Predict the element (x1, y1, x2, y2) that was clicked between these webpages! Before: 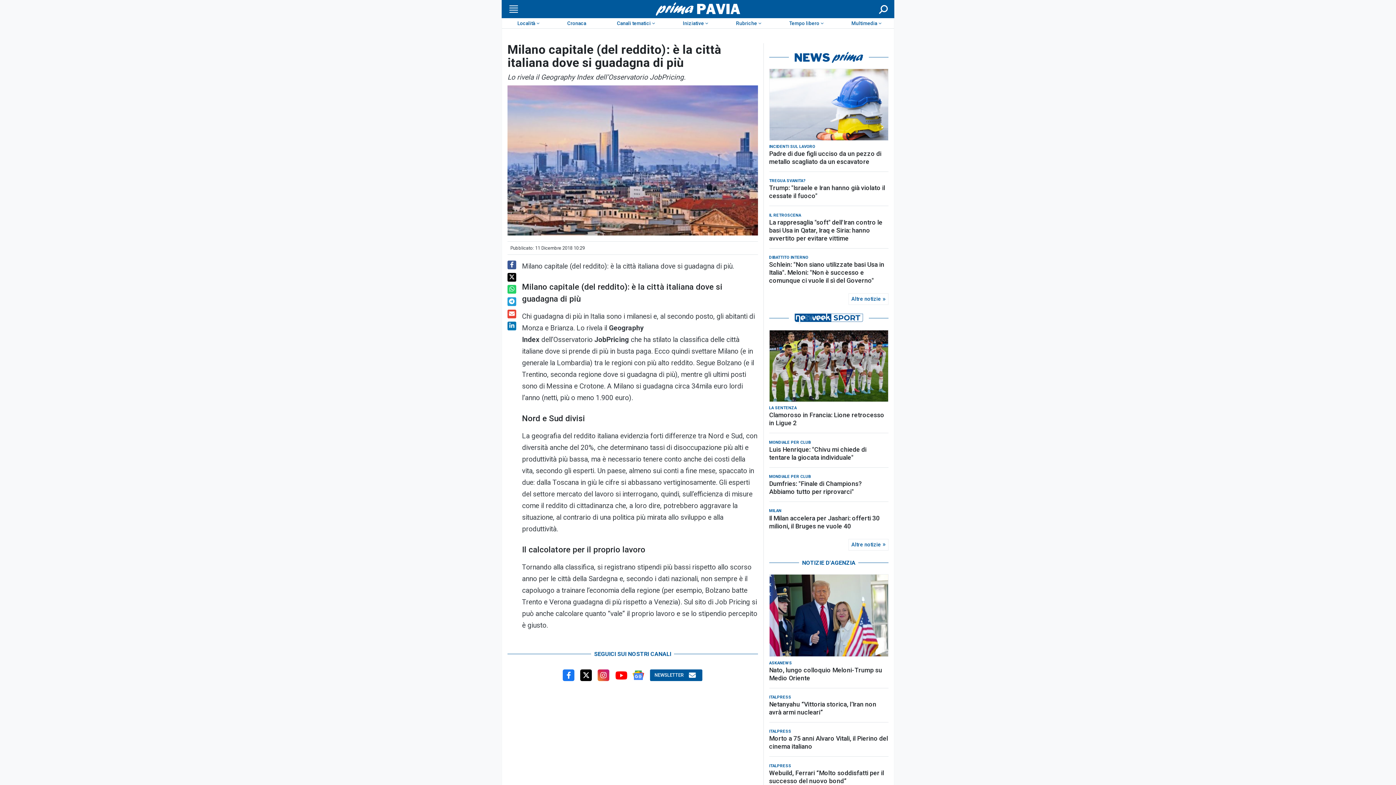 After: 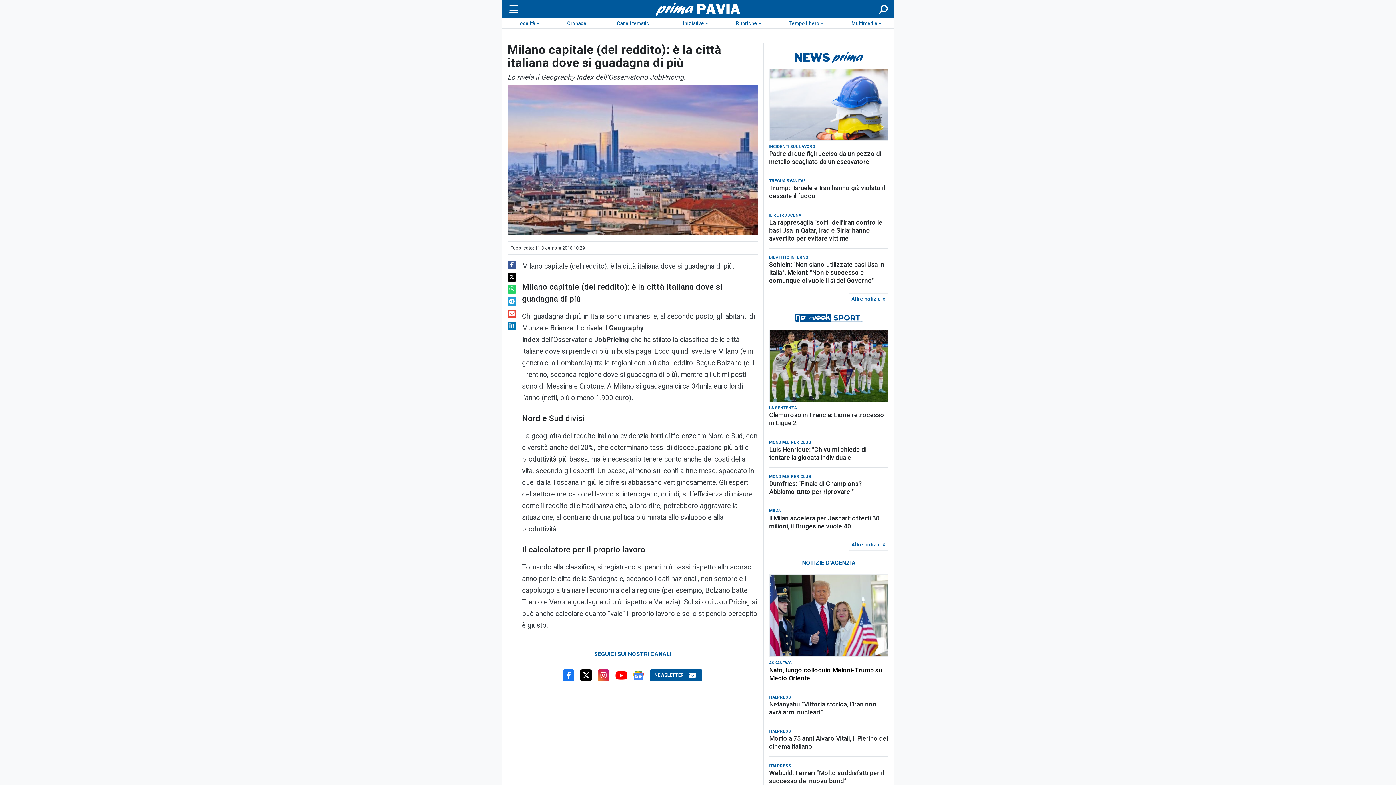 Action: bbox: (769, 579, 888, 595) label: Nato, lungo colloquio Meloni-Trump su Medio Oriente